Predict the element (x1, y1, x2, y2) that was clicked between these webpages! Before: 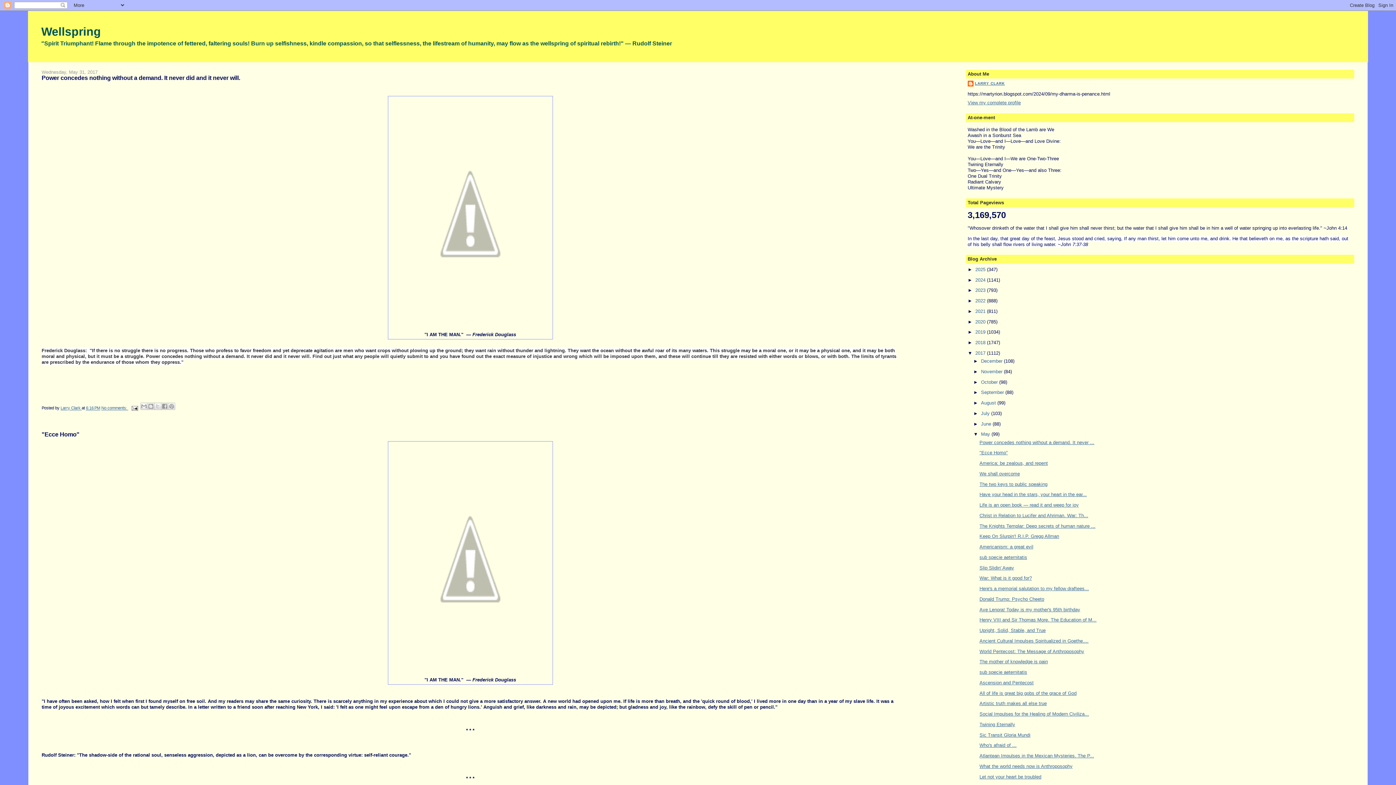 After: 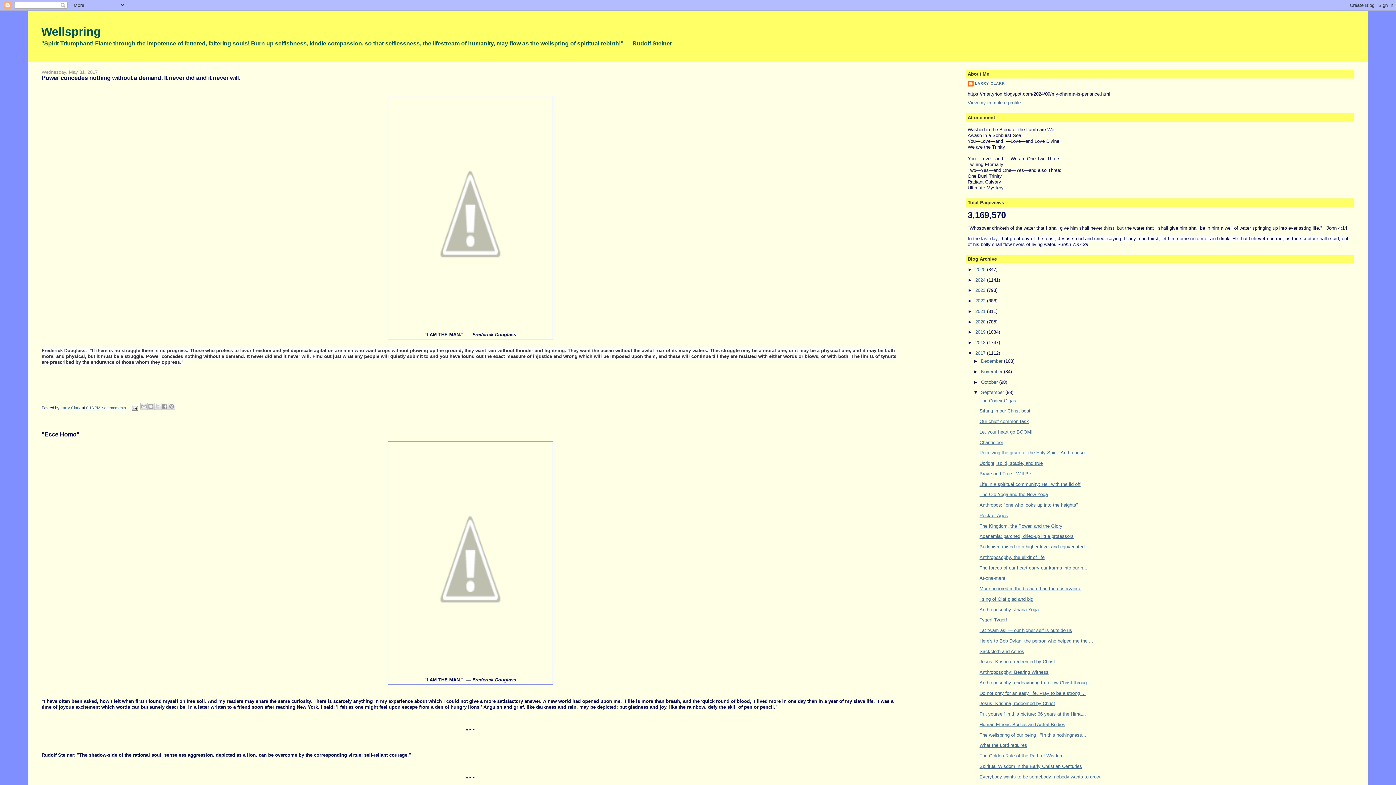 Action: label: ►   bbox: (973, 389, 981, 395)